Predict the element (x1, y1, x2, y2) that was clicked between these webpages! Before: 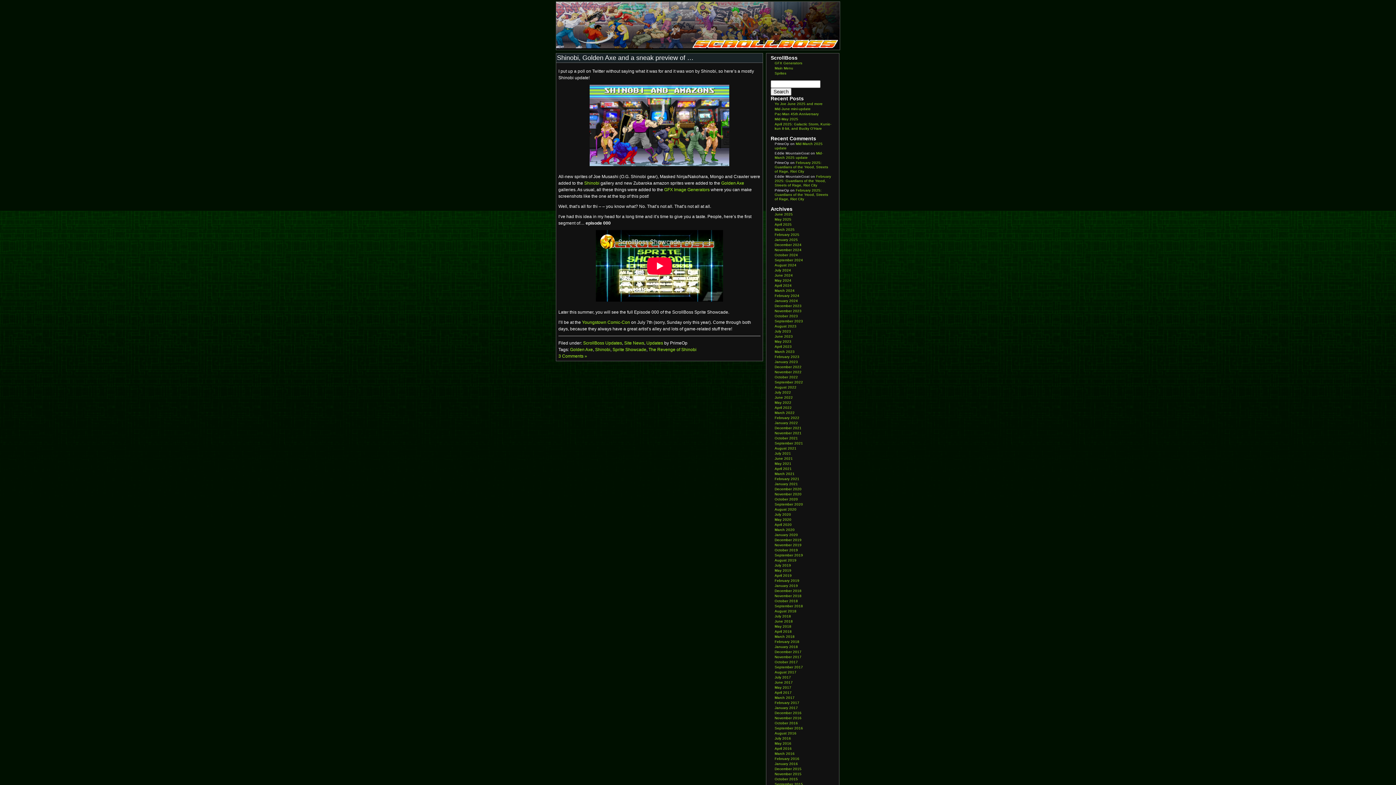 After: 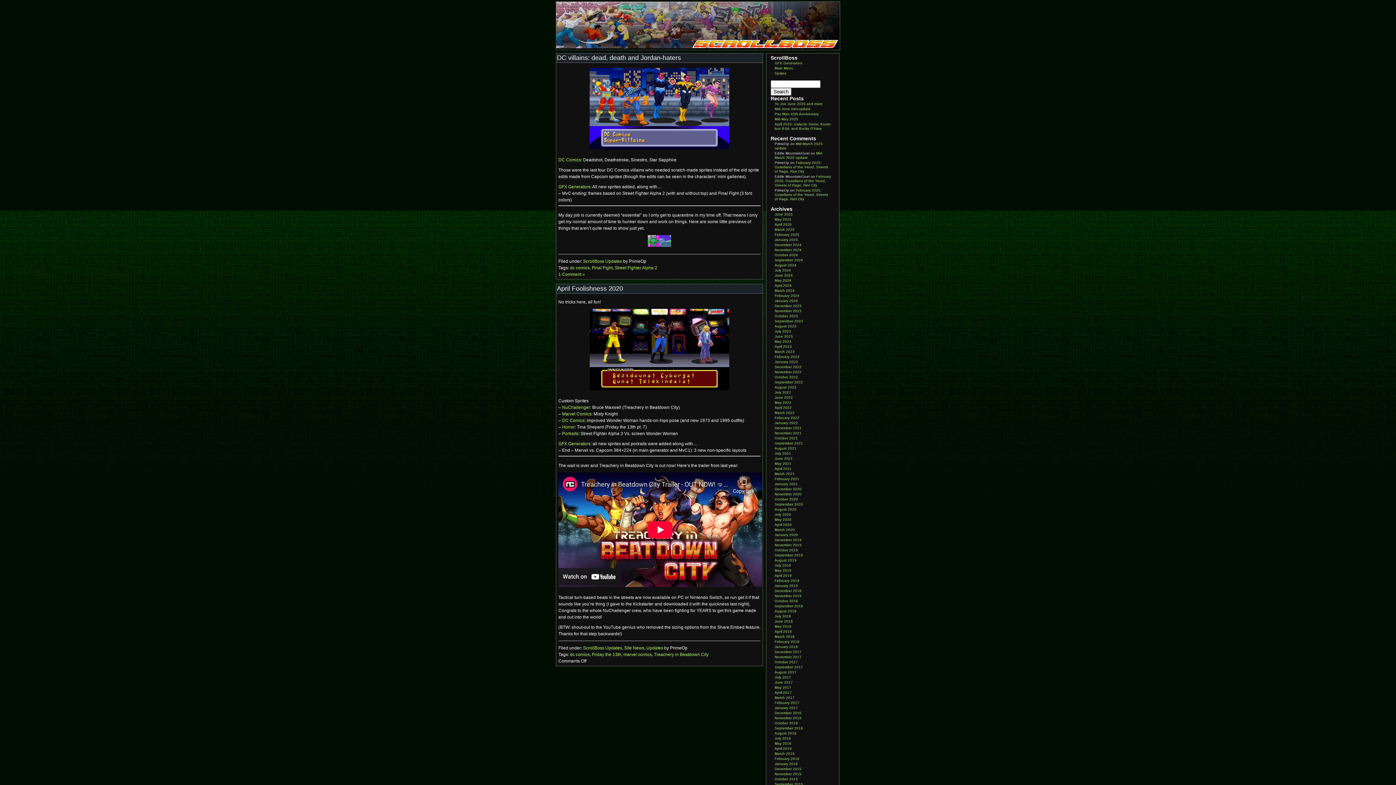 Action: bbox: (774, 522, 792, 526) label: April 2020